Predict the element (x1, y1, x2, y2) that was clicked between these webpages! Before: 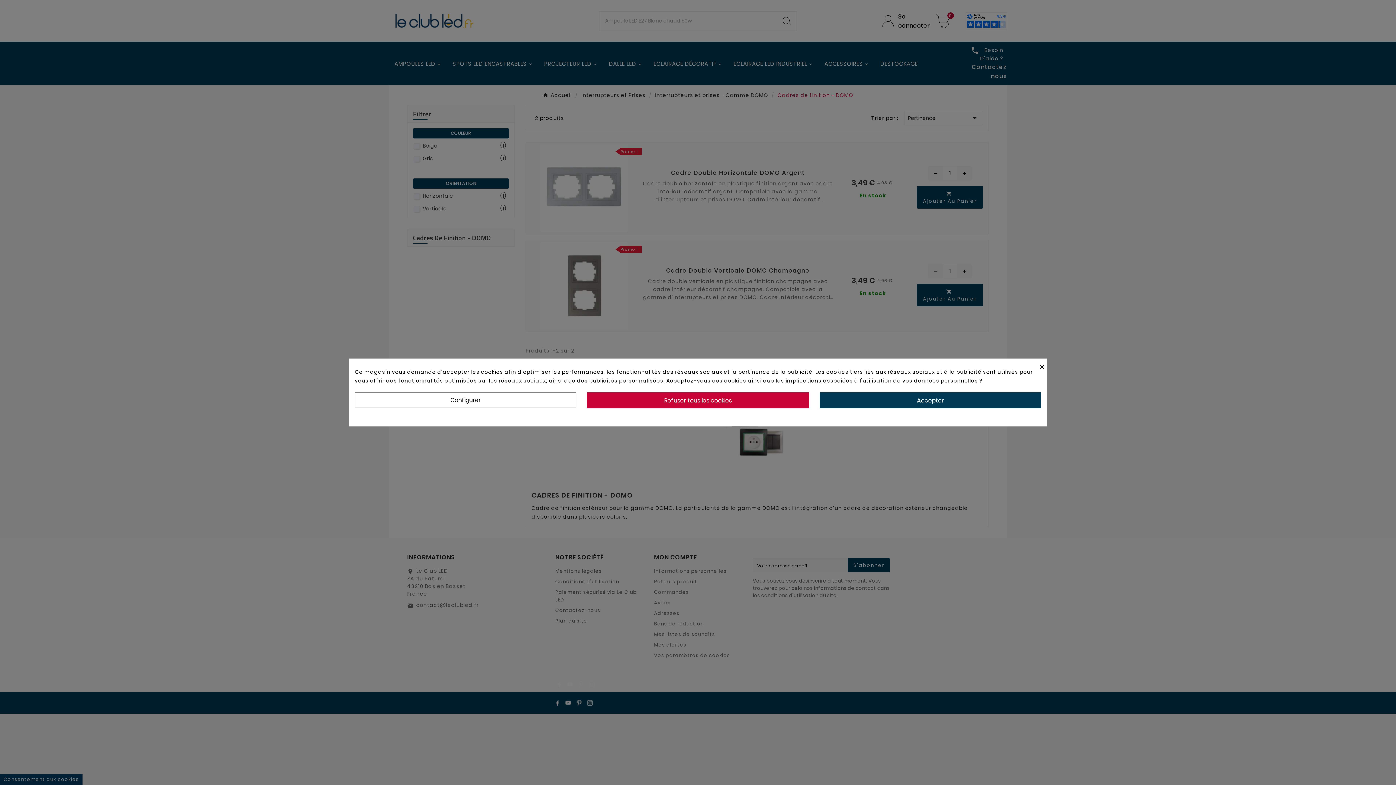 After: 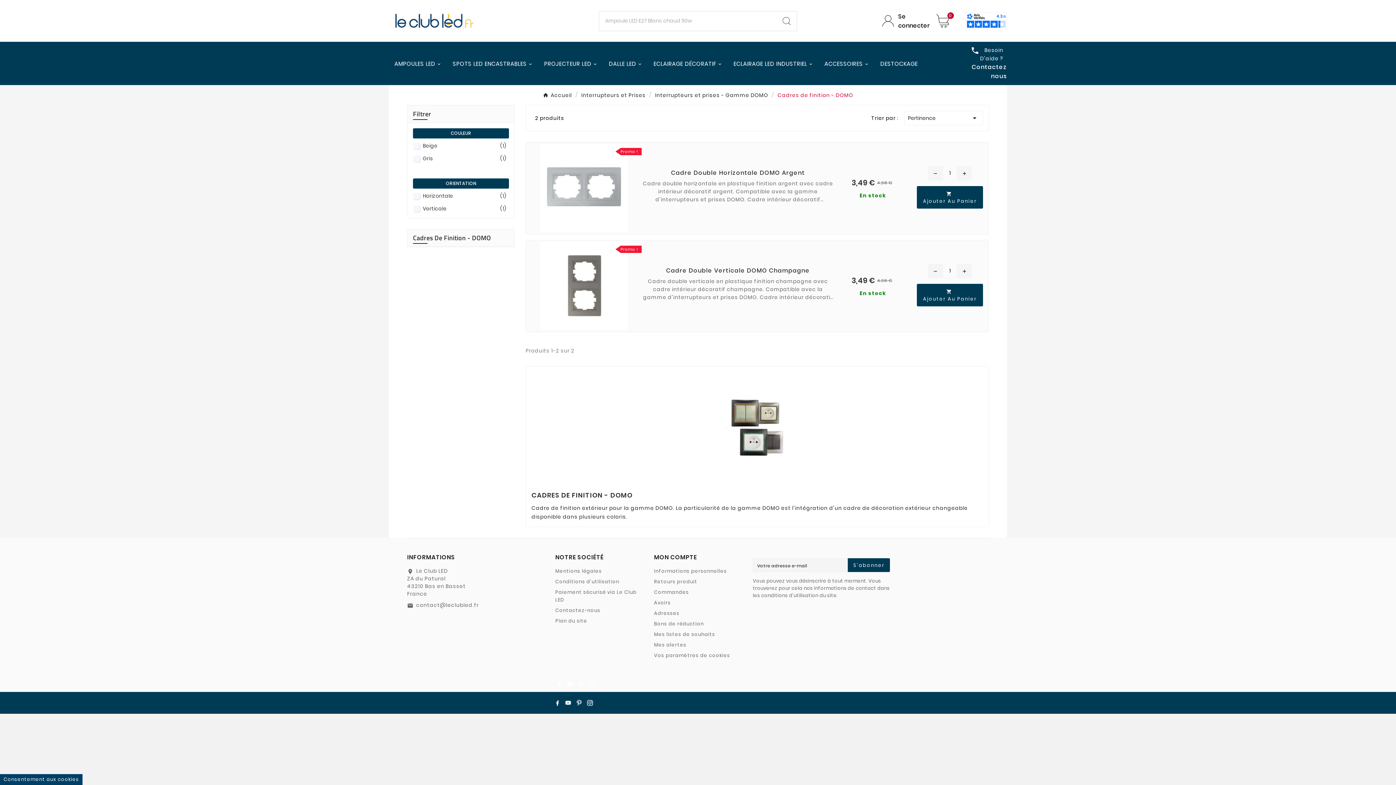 Action: bbox: (1040, 359, 1046, 374) label: ×